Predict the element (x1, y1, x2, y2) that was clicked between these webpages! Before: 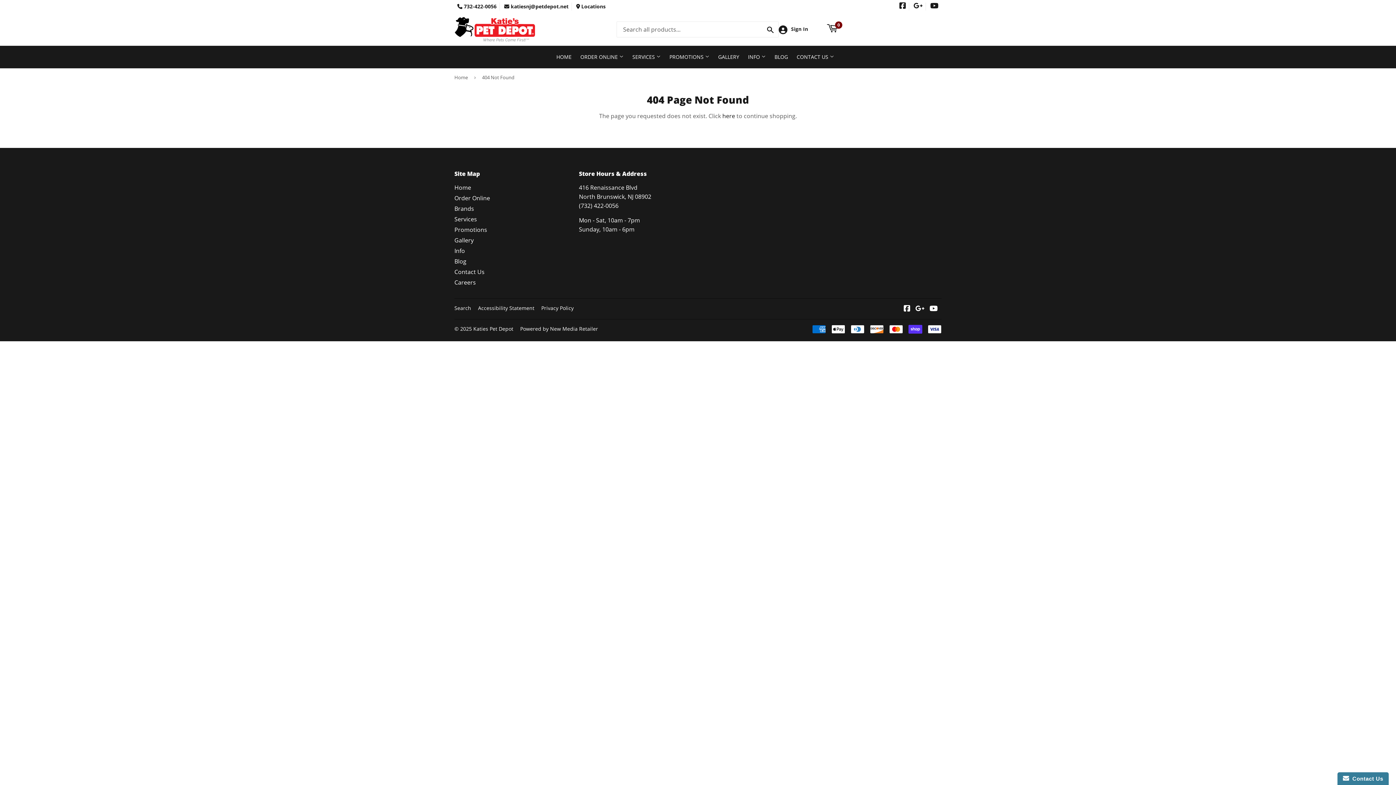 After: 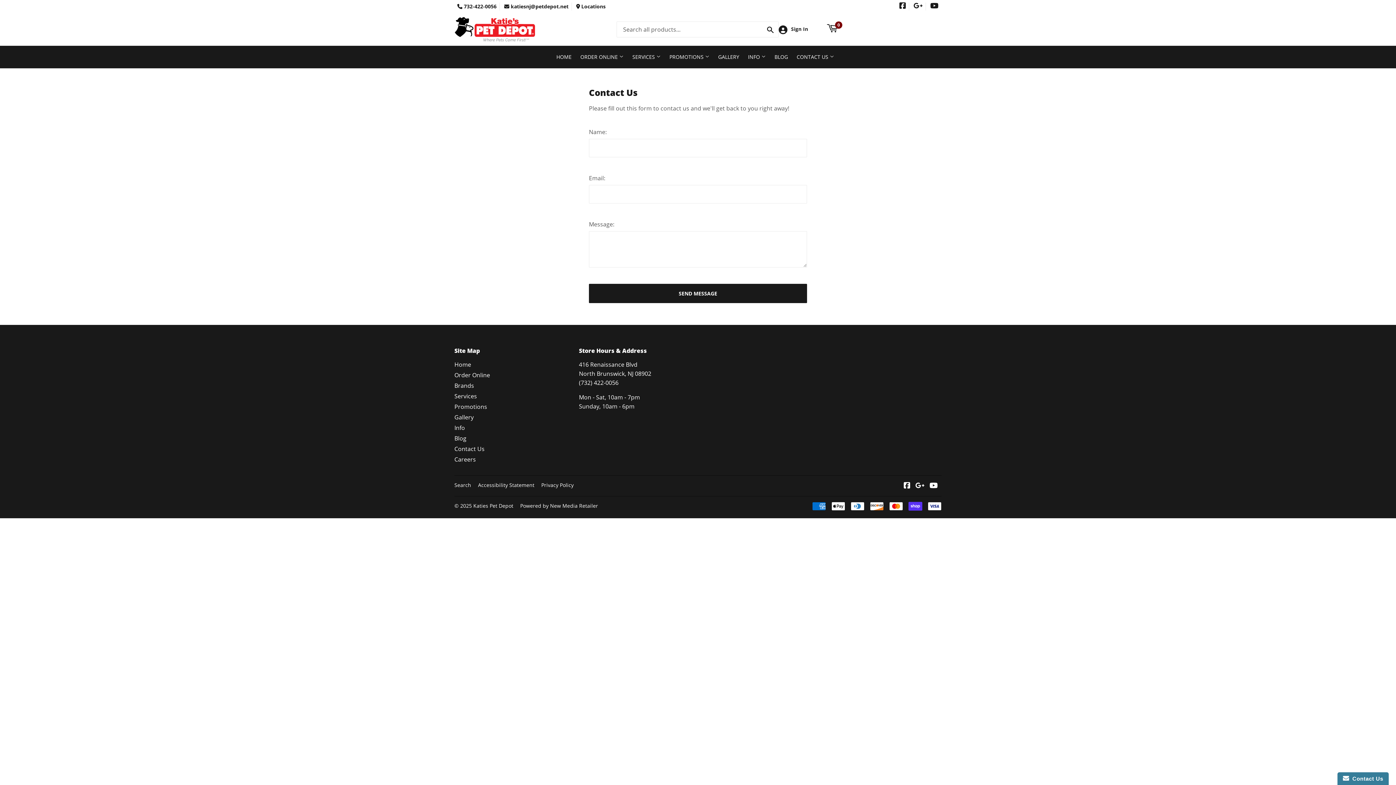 Action: label: CONTACT US  bbox: (793, 45, 838, 68)